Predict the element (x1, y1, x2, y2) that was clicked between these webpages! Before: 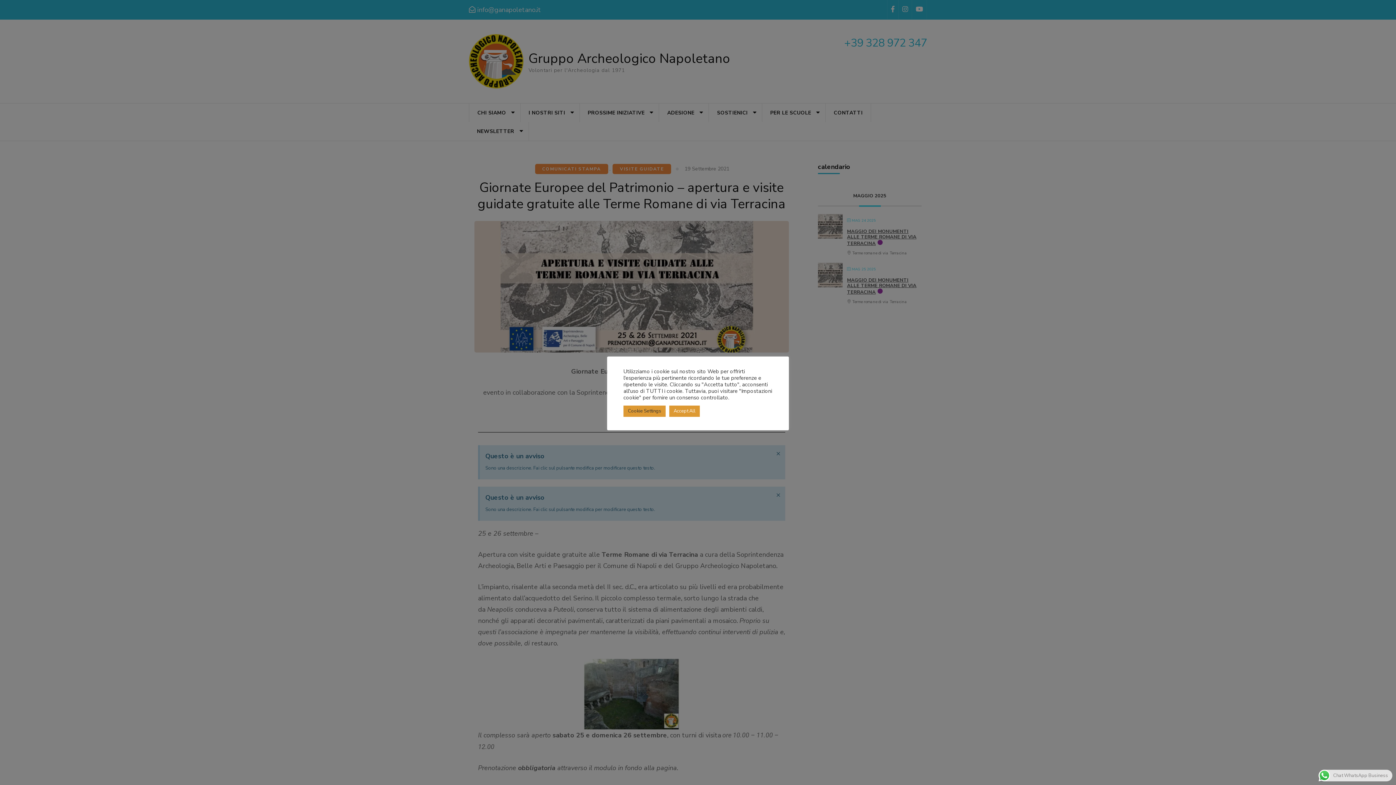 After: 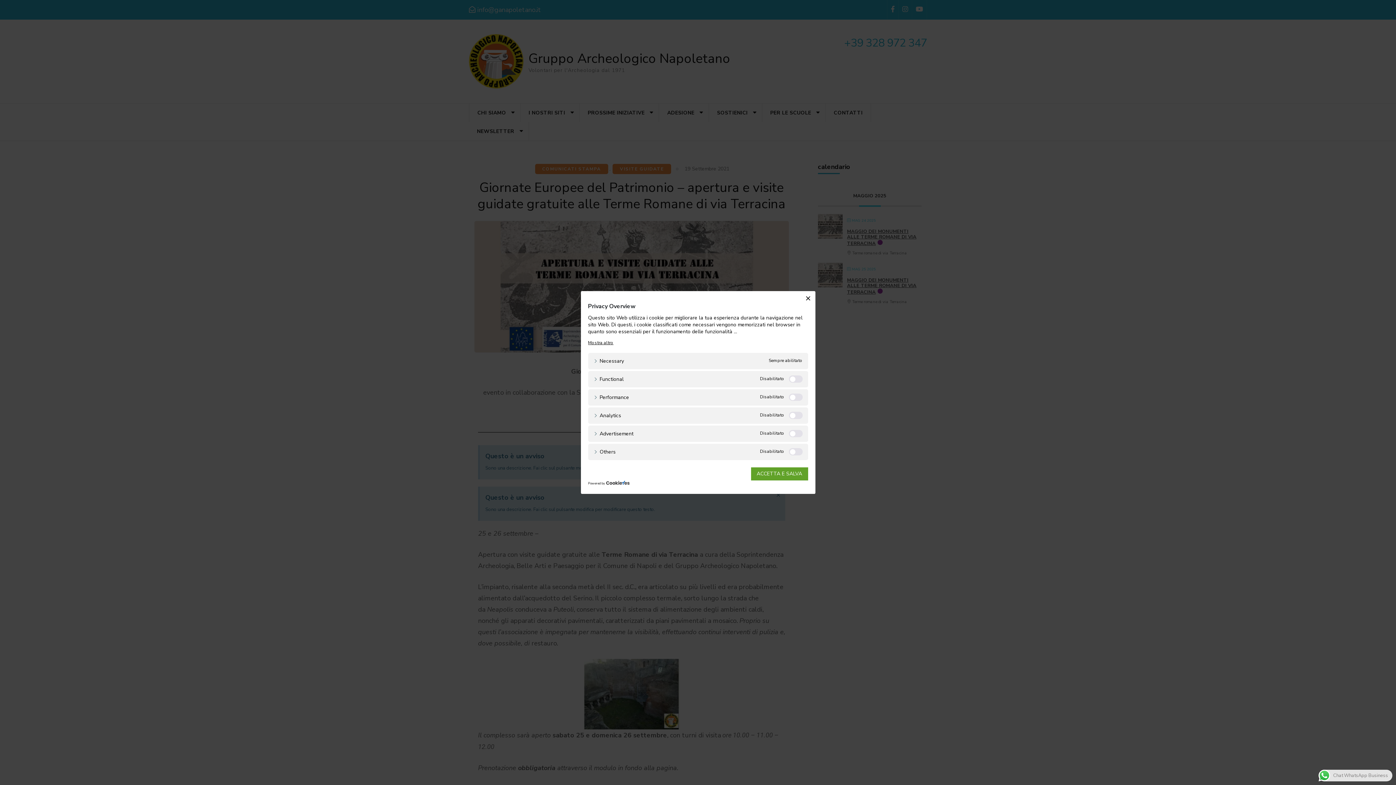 Action: bbox: (623, 405, 665, 416) label: Cookie Settings